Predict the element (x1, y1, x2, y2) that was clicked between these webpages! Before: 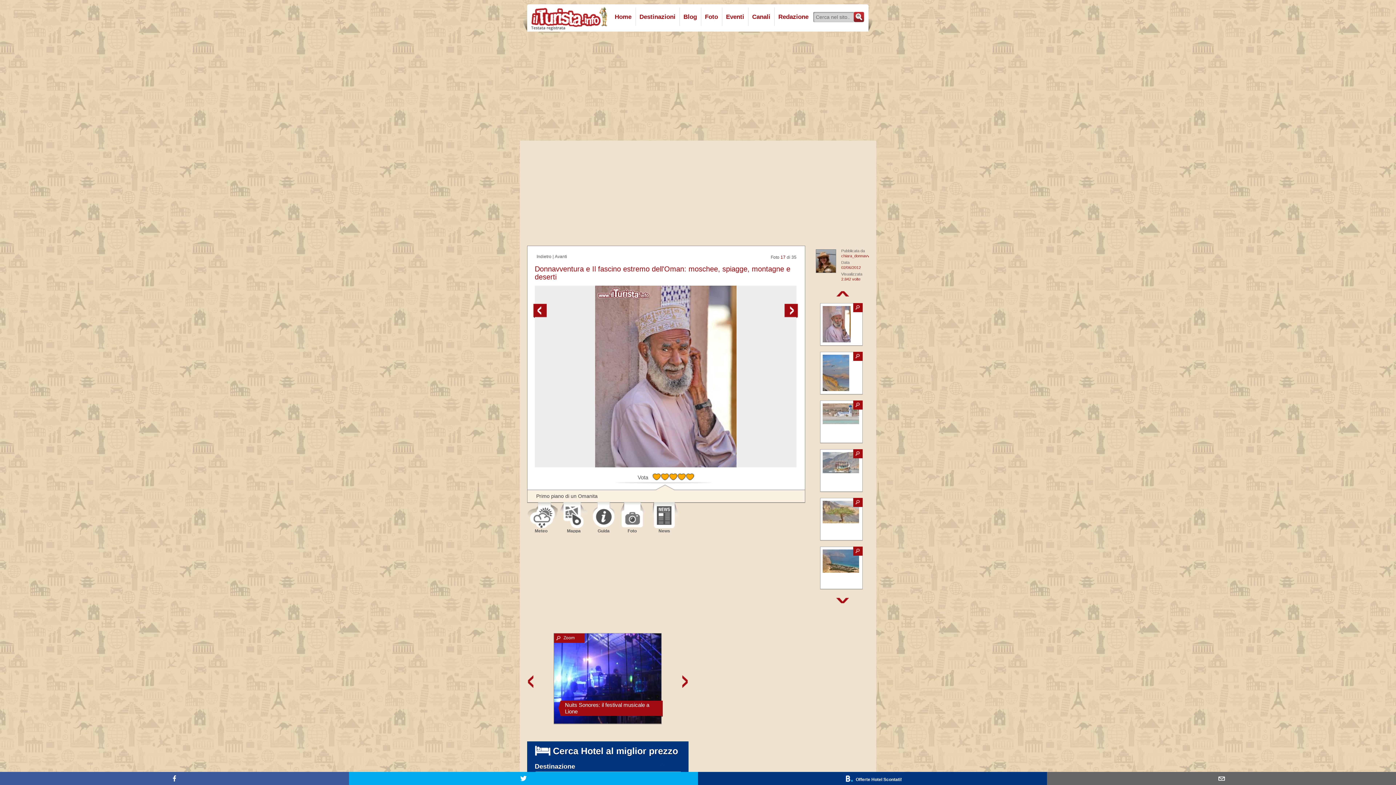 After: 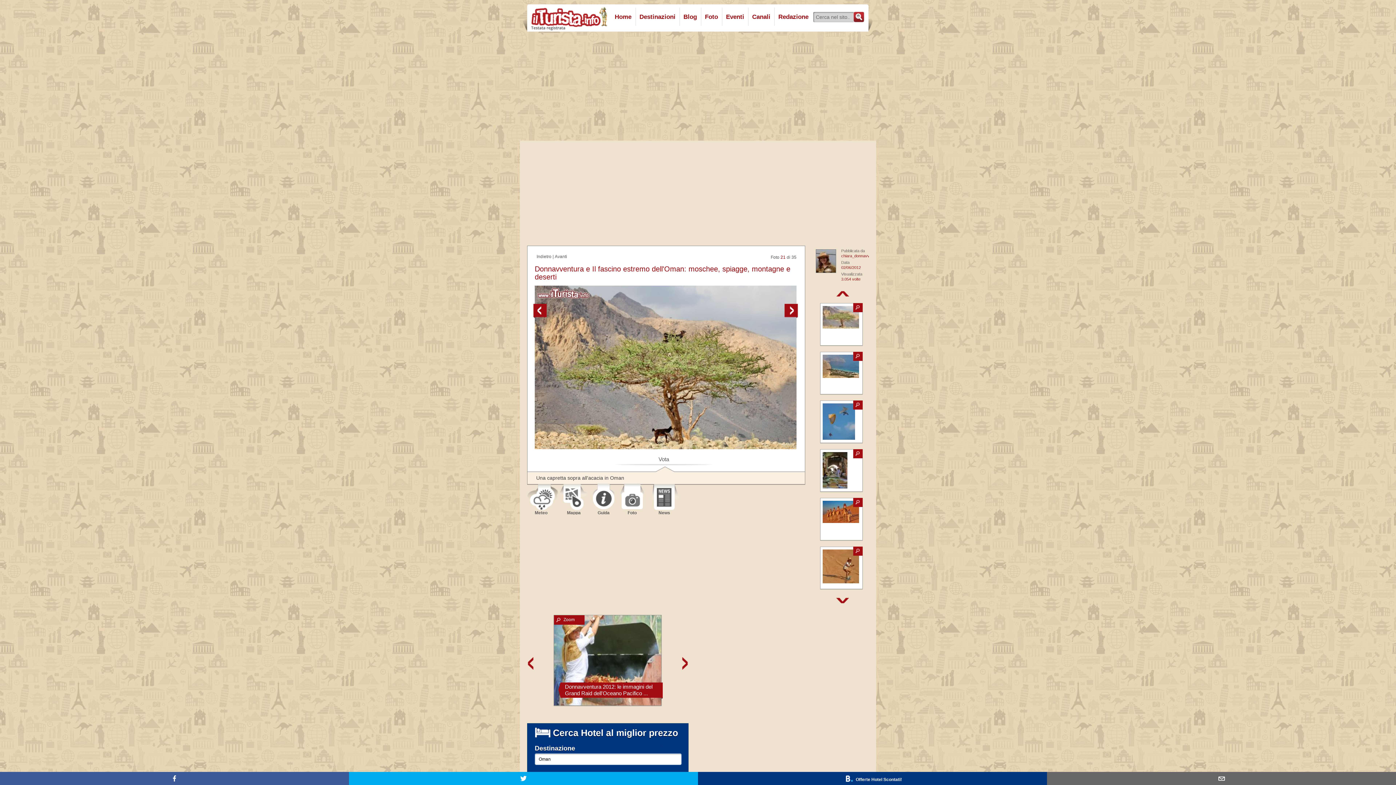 Action: label: Una capretta sopra all'acacia ... bbox: (853, 498, 862, 507)